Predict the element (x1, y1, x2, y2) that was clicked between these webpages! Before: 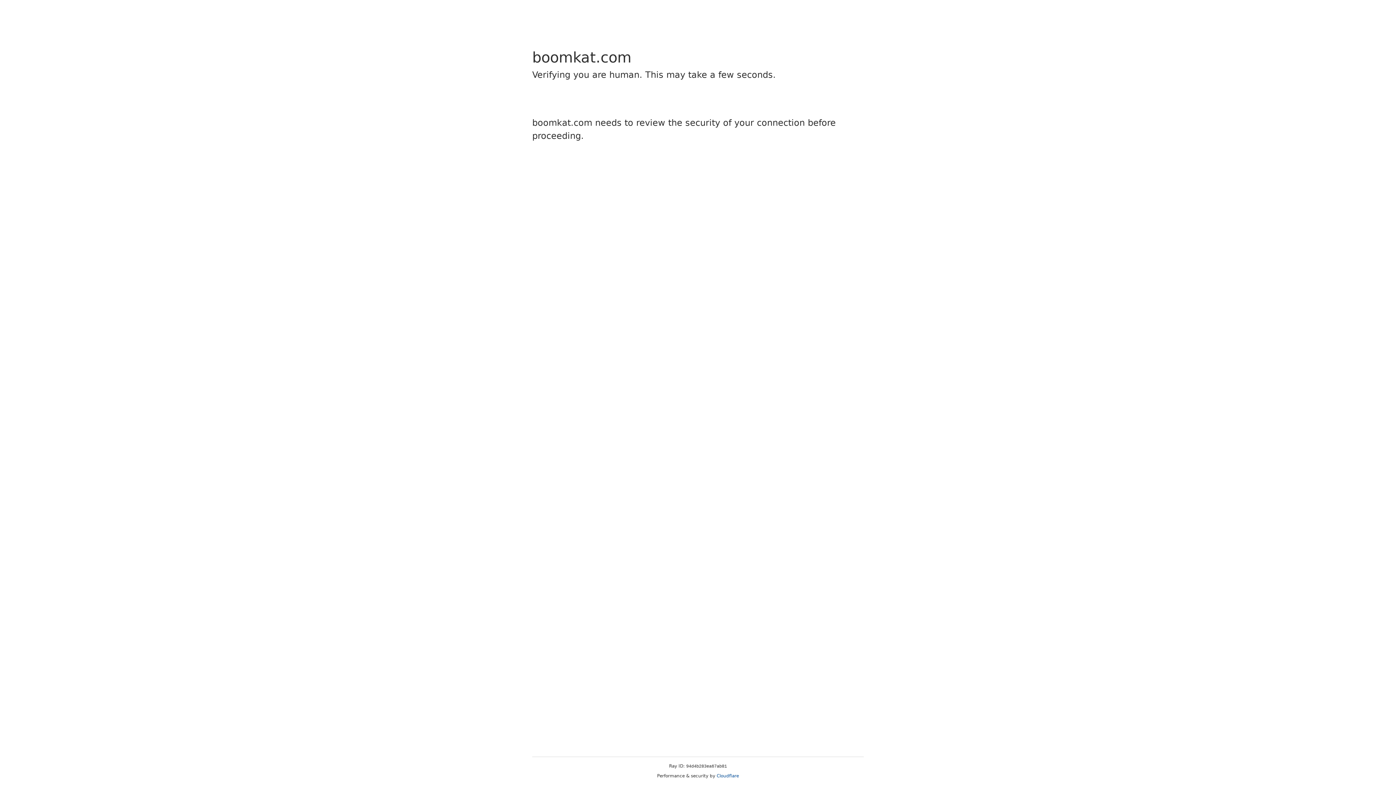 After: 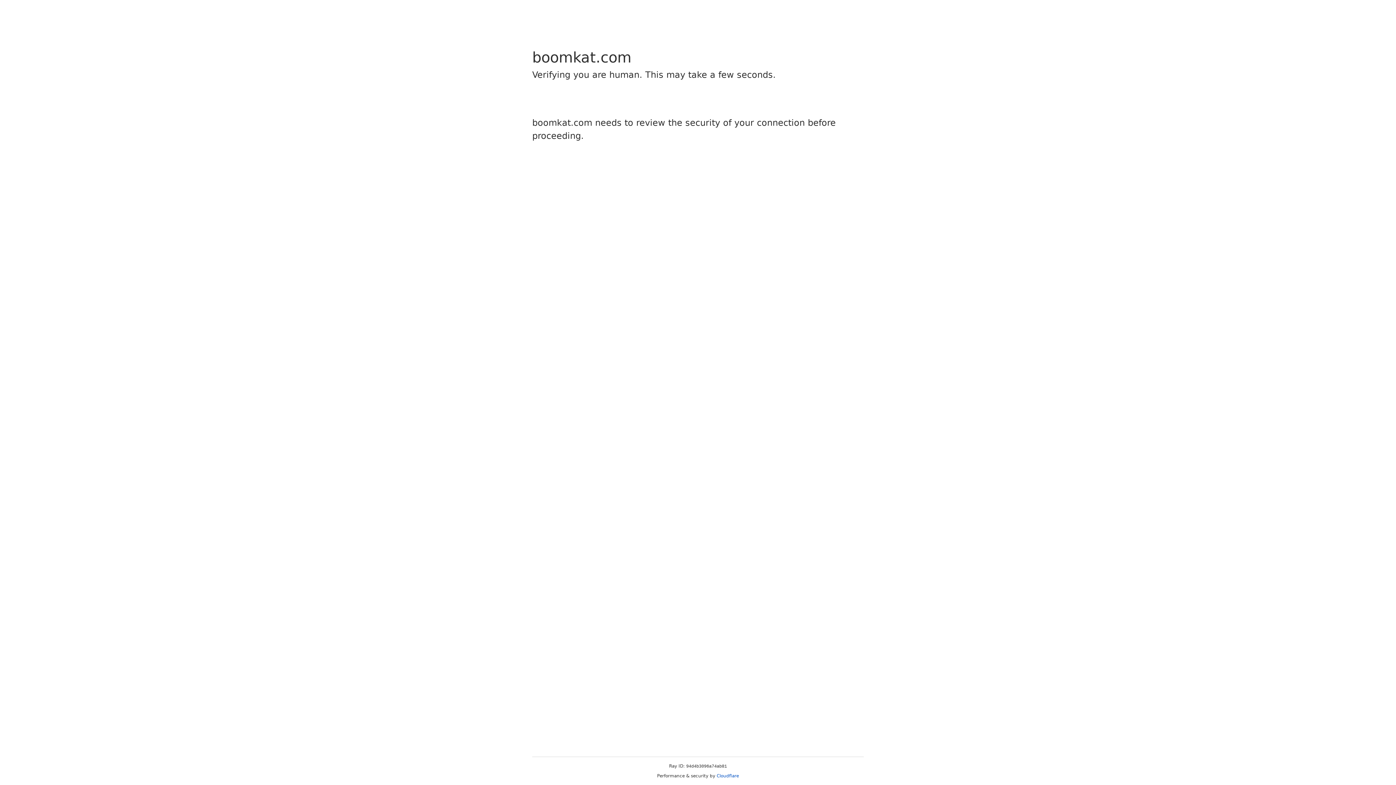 Action: label: Cloudflare bbox: (716, 773, 739, 778)